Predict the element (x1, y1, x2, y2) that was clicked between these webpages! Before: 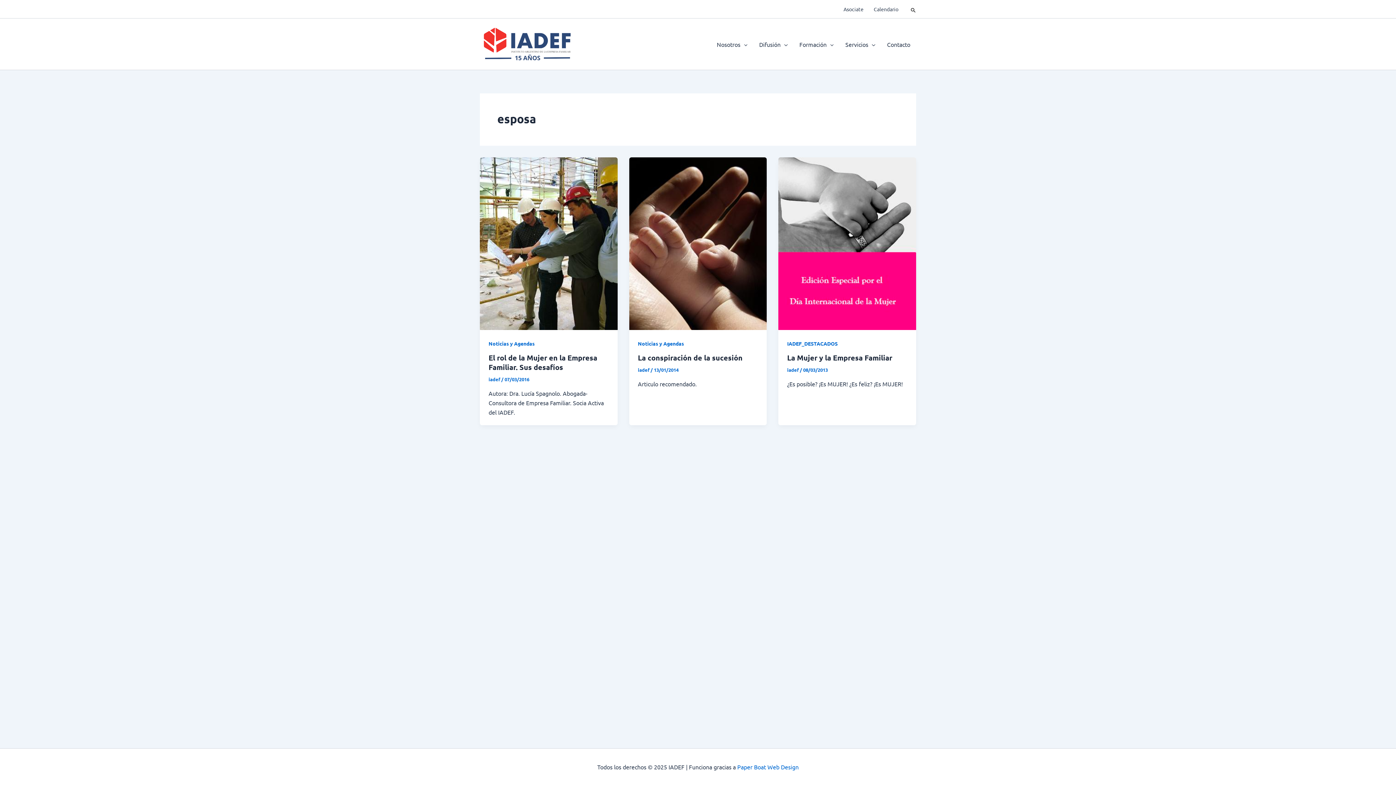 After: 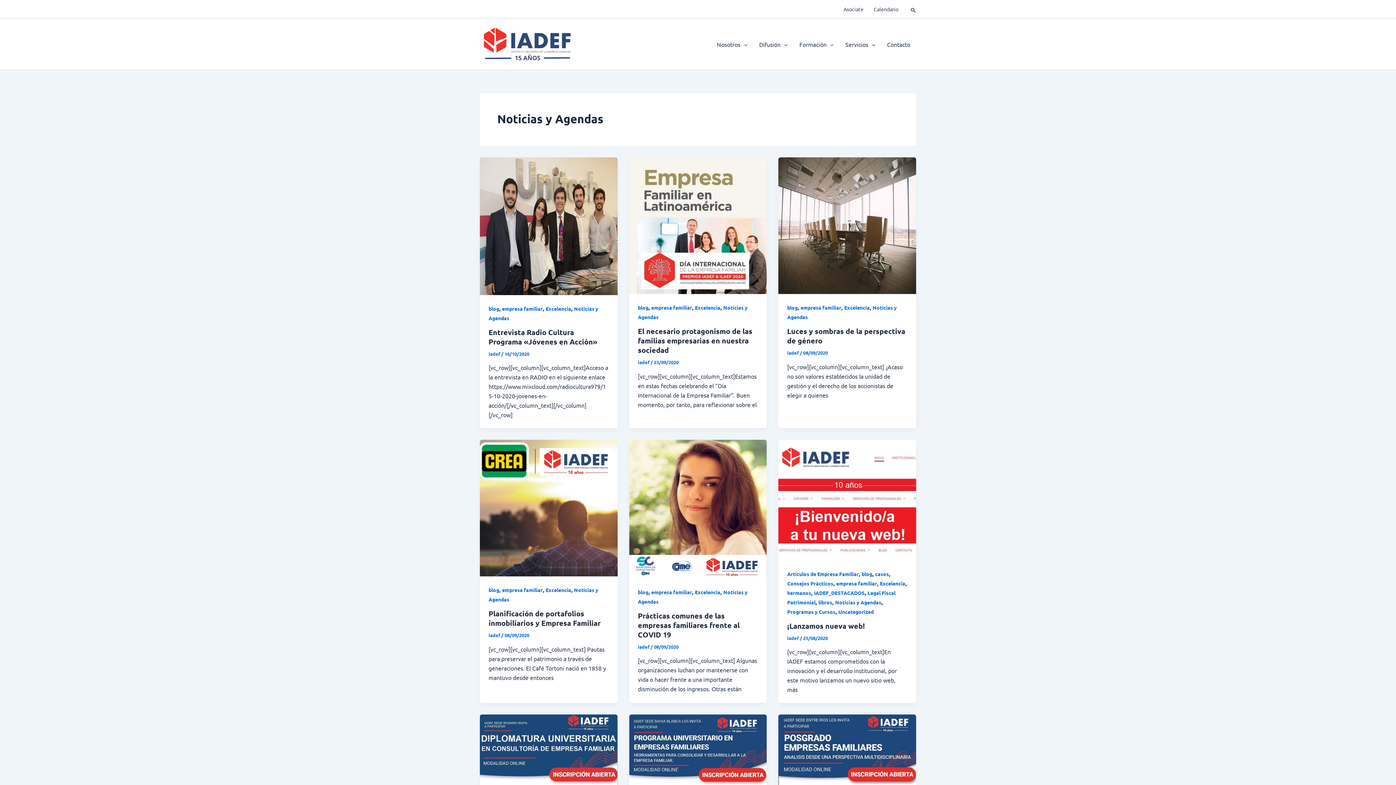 Action: bbox: (638, 340, 684, 346) label: Noticias y Agendas